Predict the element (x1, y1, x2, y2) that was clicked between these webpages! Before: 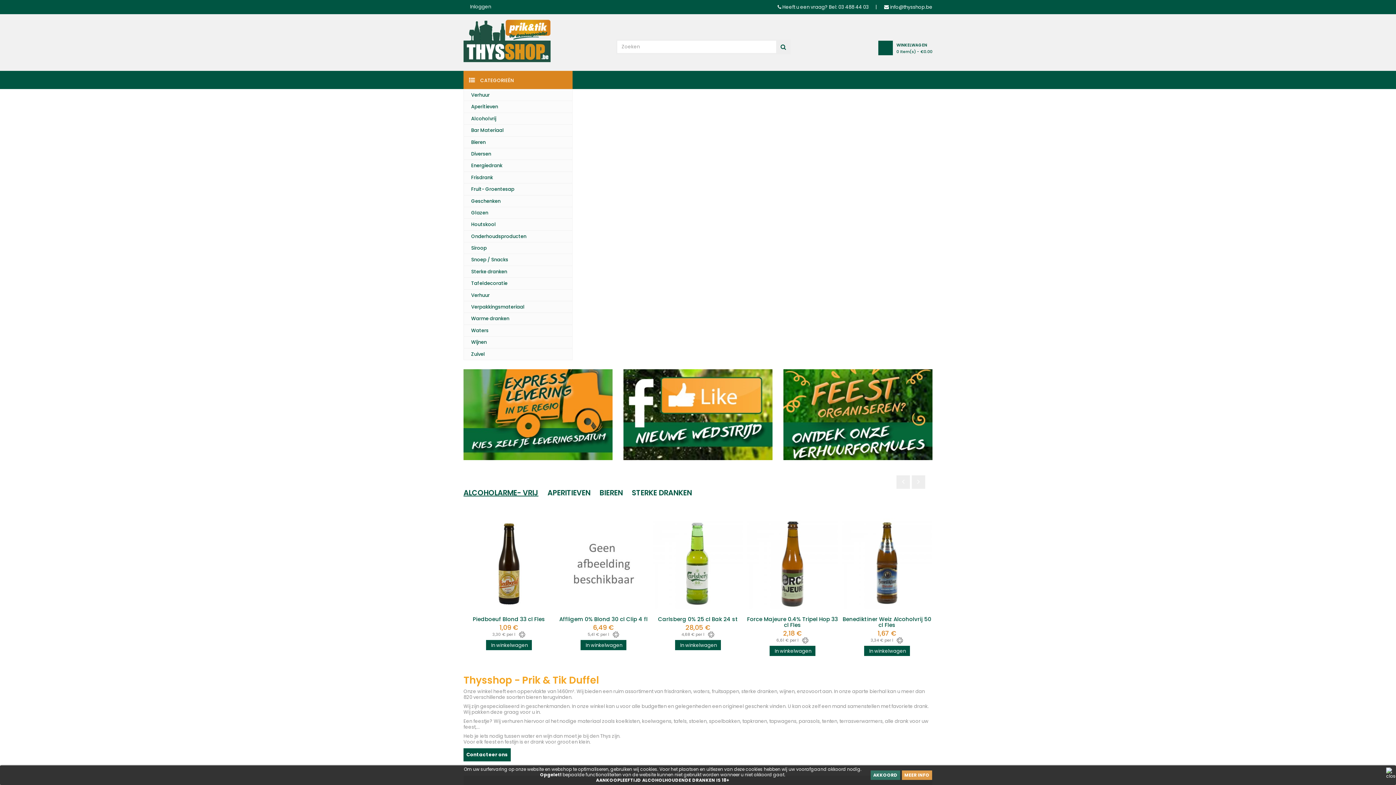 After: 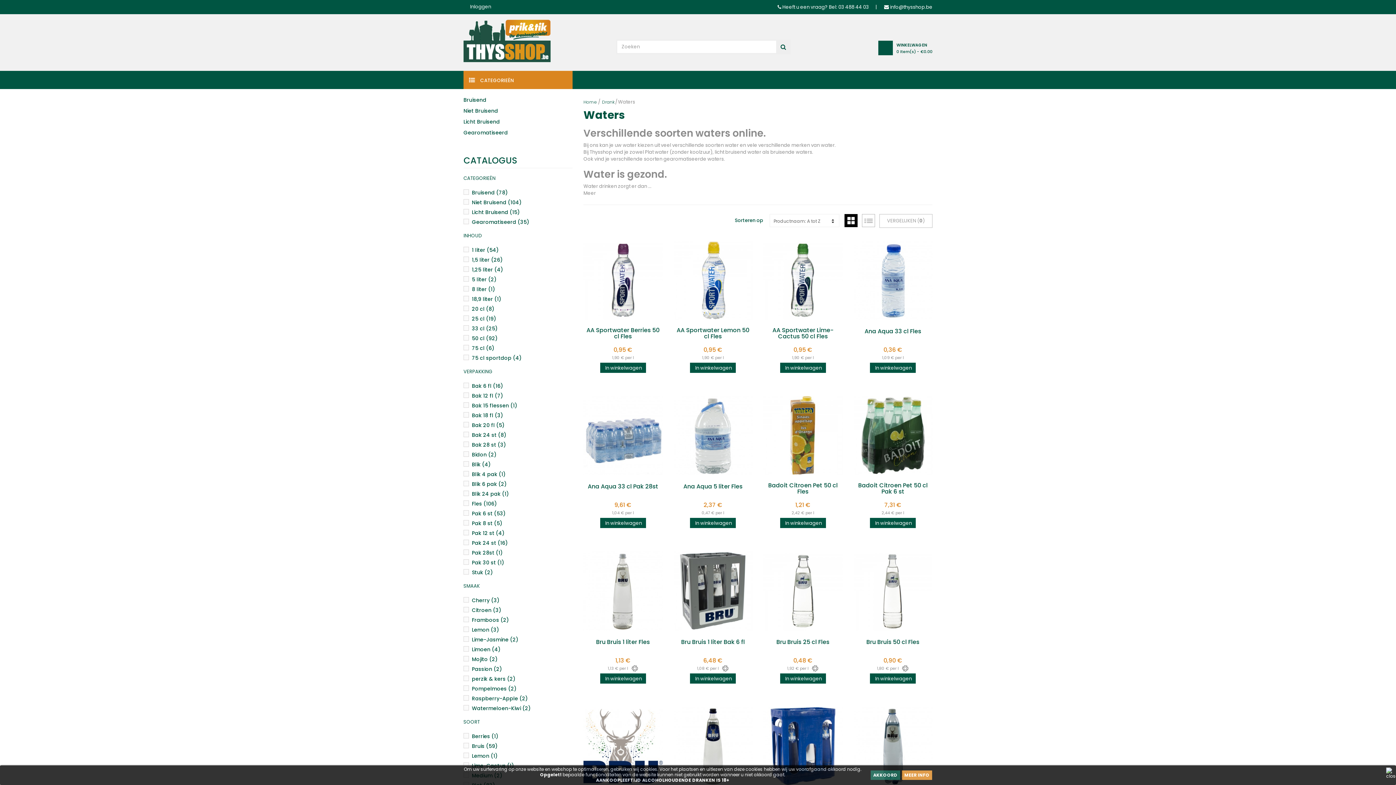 Action: label: Waters bbox: (464, 325, 572, 336)